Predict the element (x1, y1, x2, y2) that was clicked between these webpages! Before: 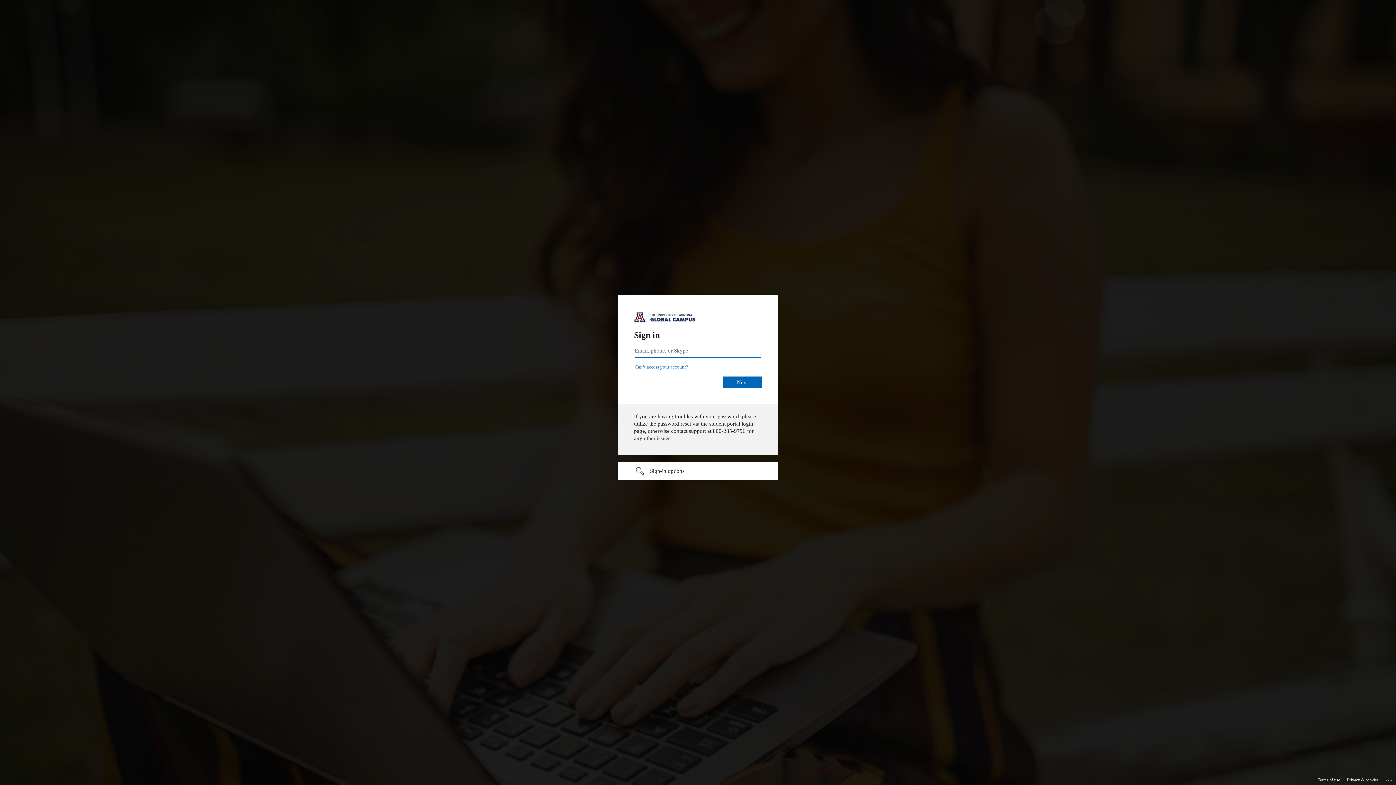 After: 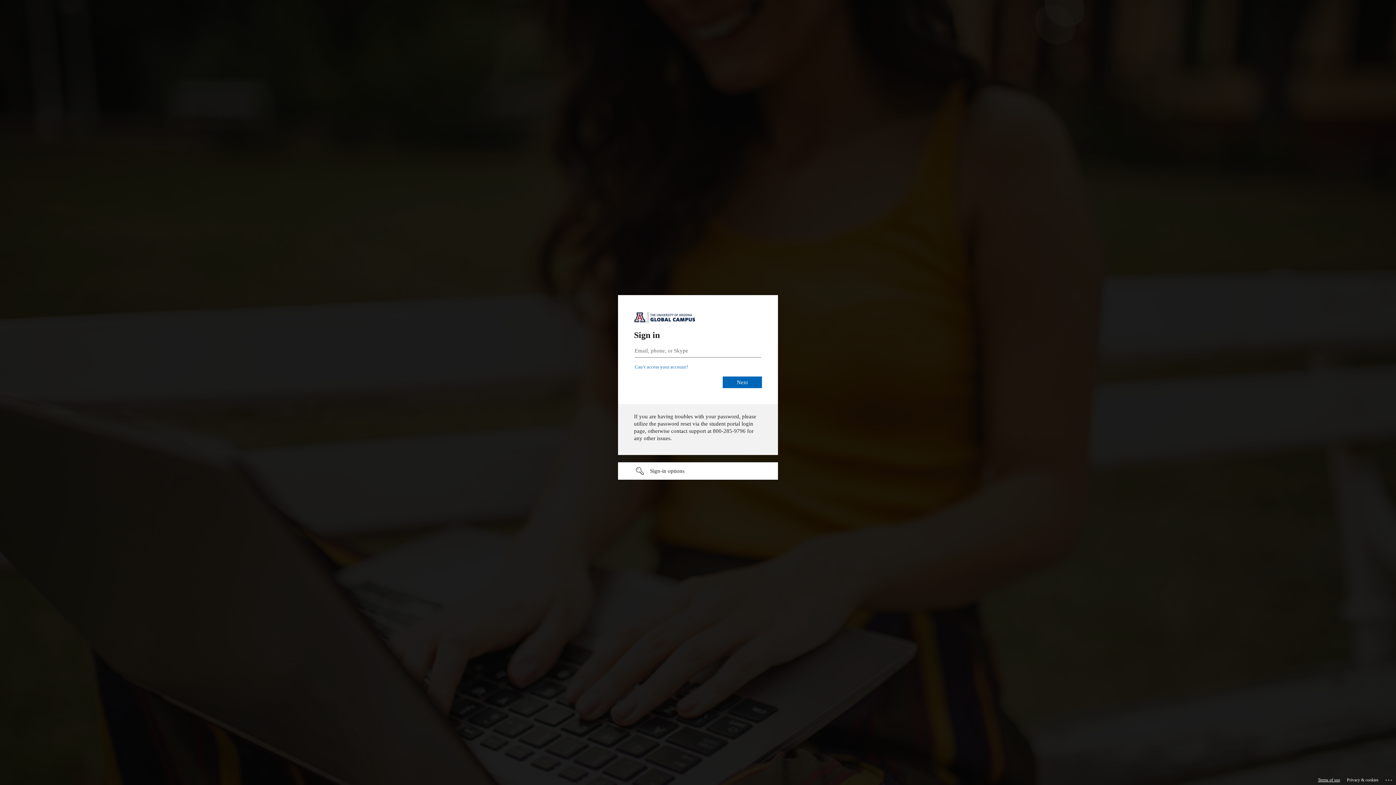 Action: label: Terms of use bbox: (1318, 775, 1340, 785)